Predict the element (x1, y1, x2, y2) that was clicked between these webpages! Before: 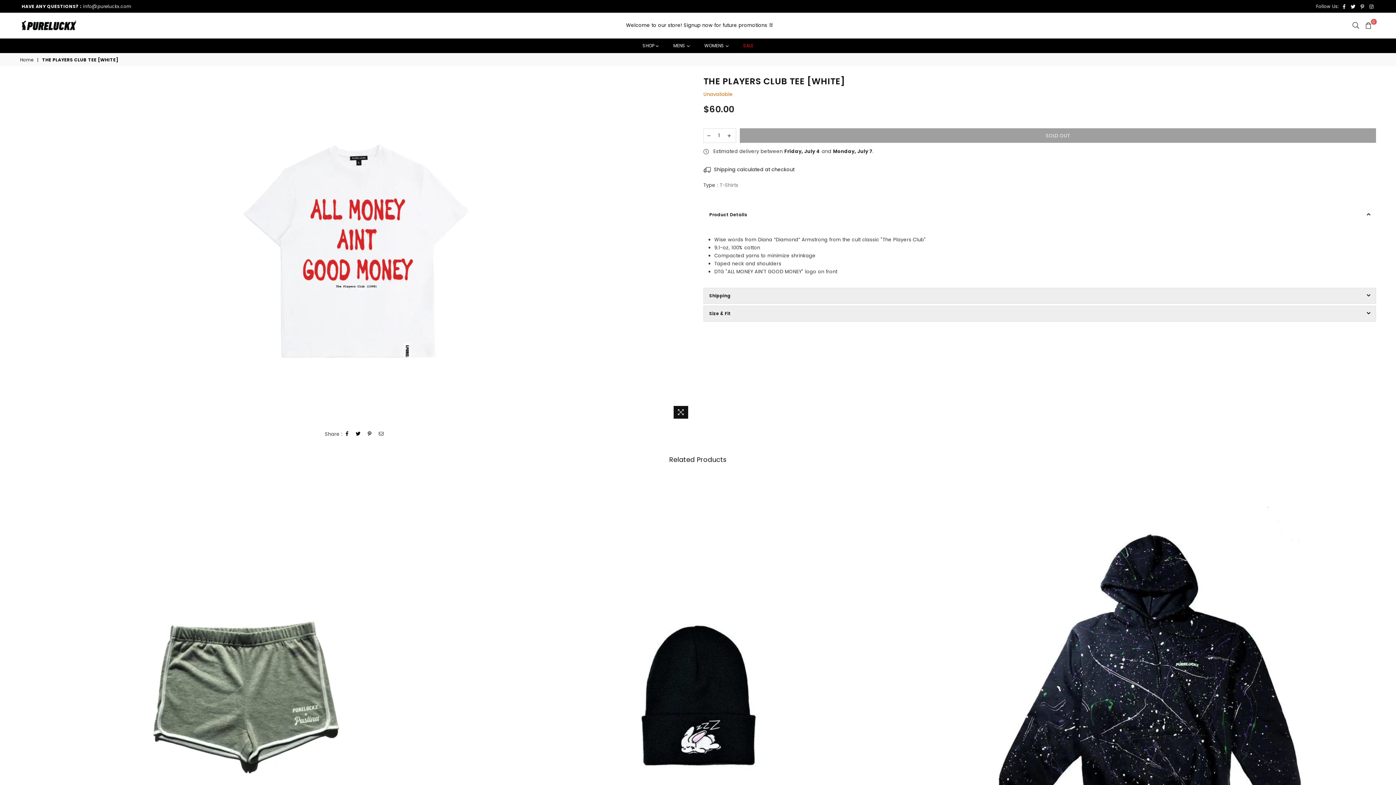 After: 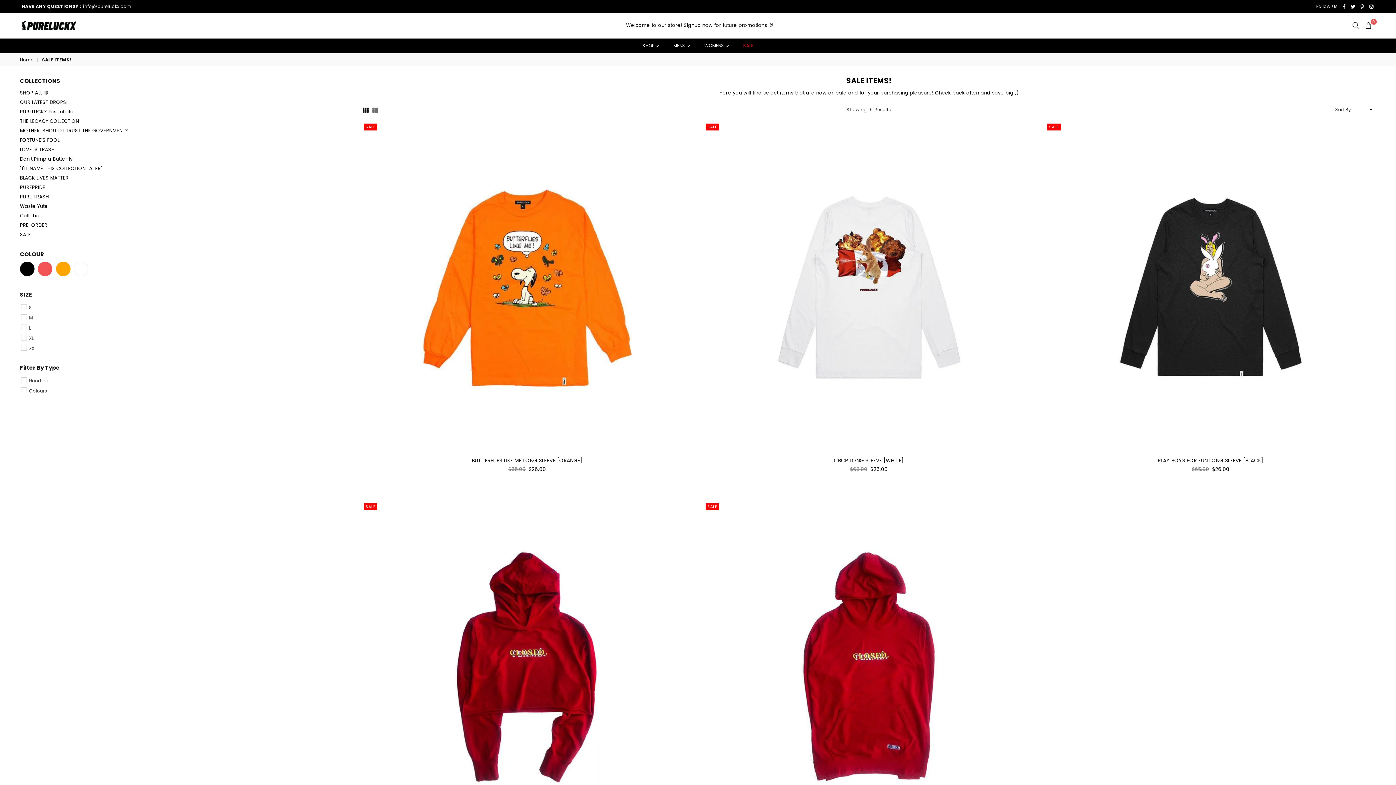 Action: bbox: (743, 38, 753, 53) label: SALE